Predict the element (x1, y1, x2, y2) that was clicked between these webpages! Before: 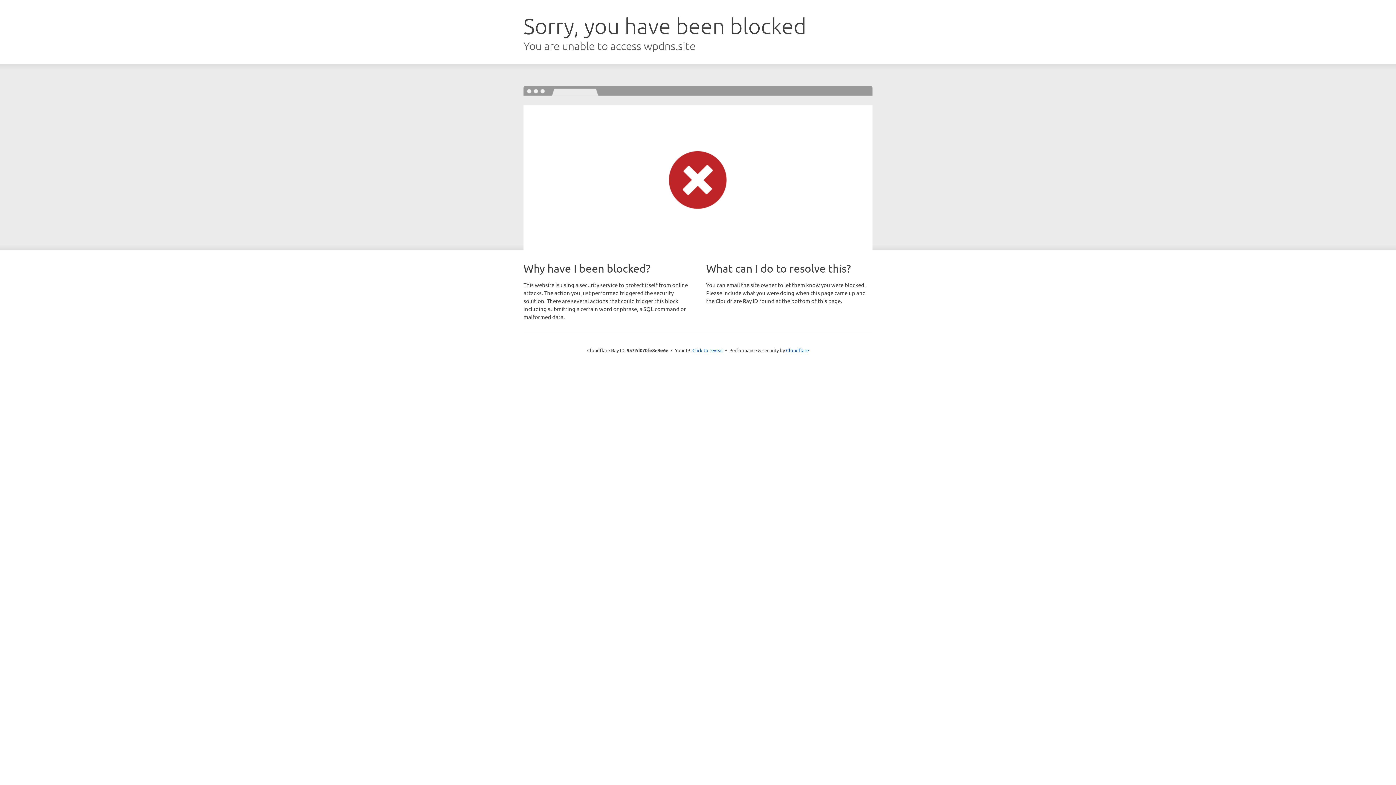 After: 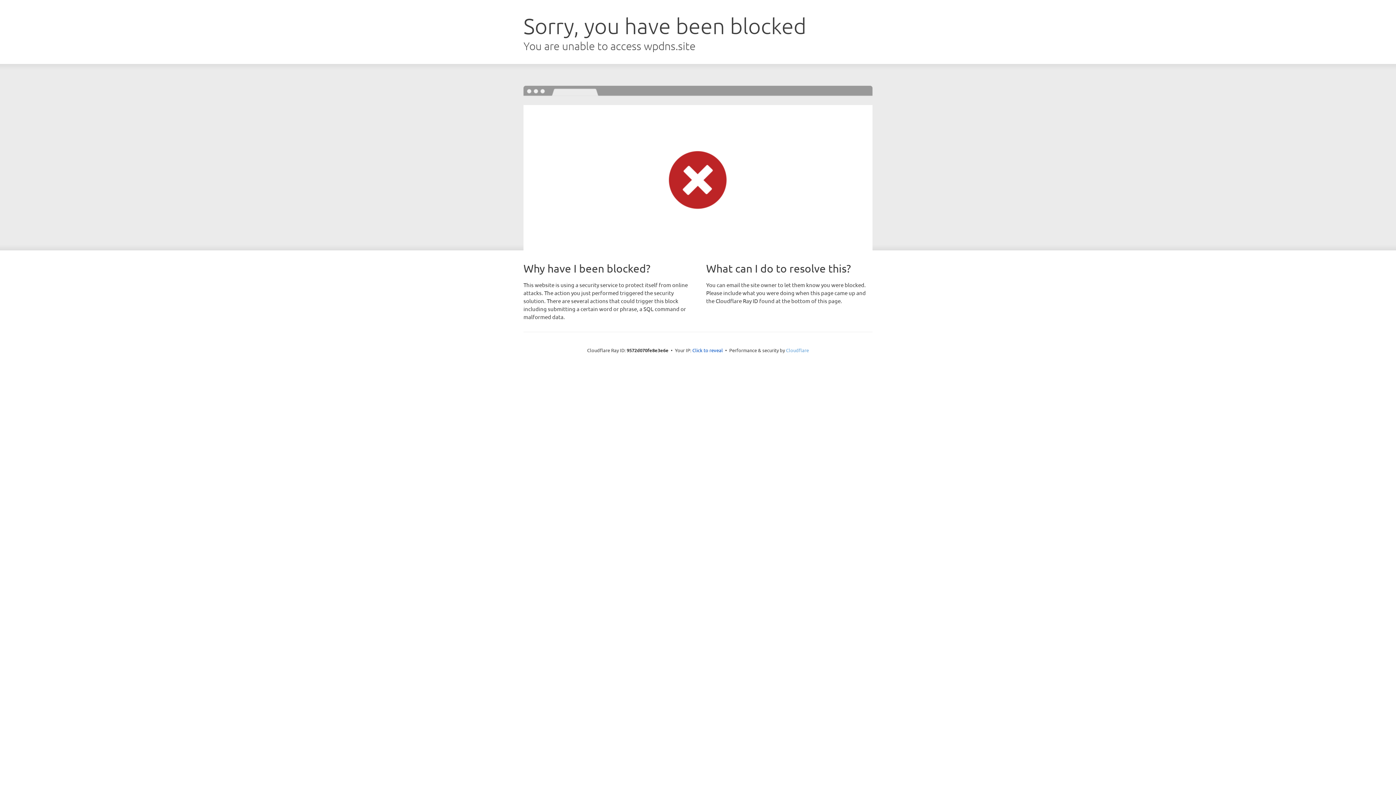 Action: label: Cloudflare bbox: (786, 347, 809, 353)